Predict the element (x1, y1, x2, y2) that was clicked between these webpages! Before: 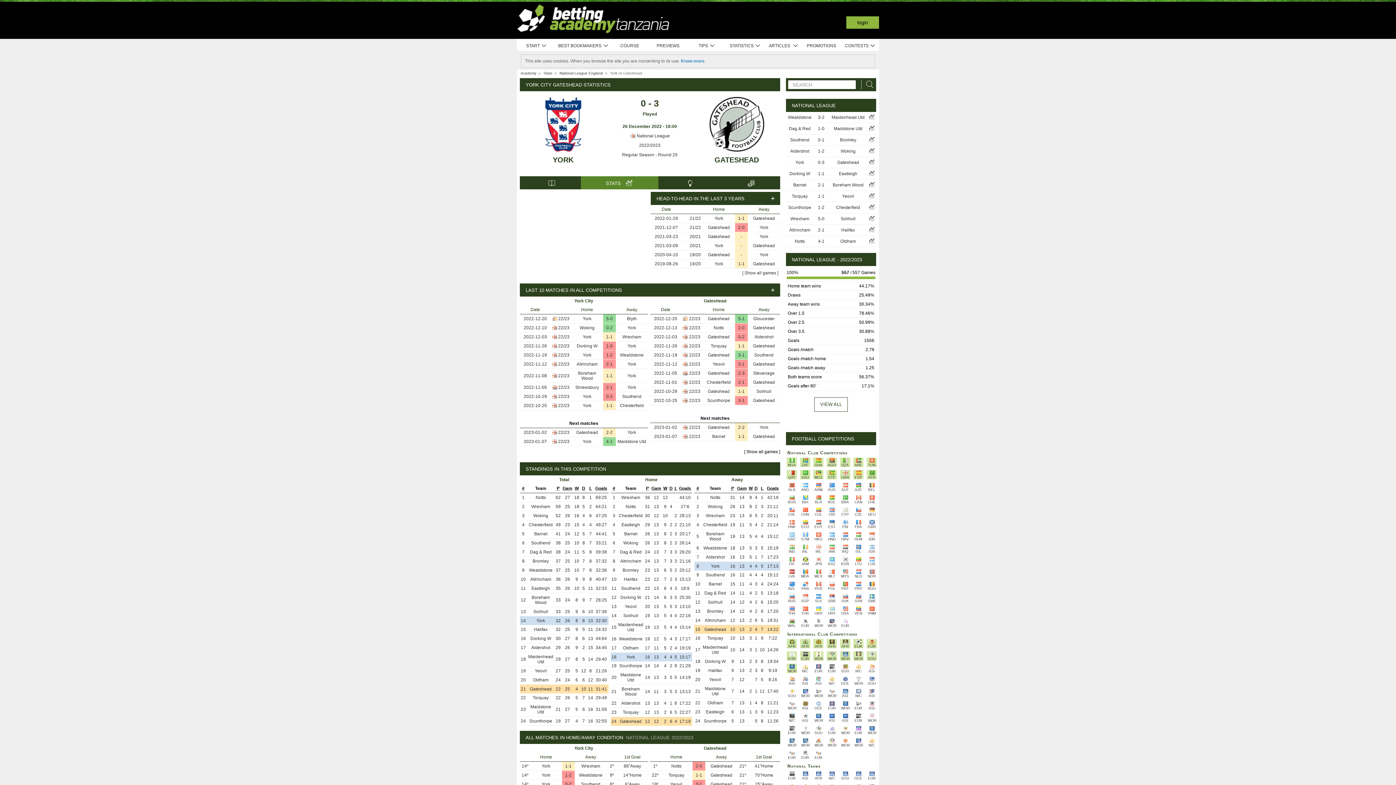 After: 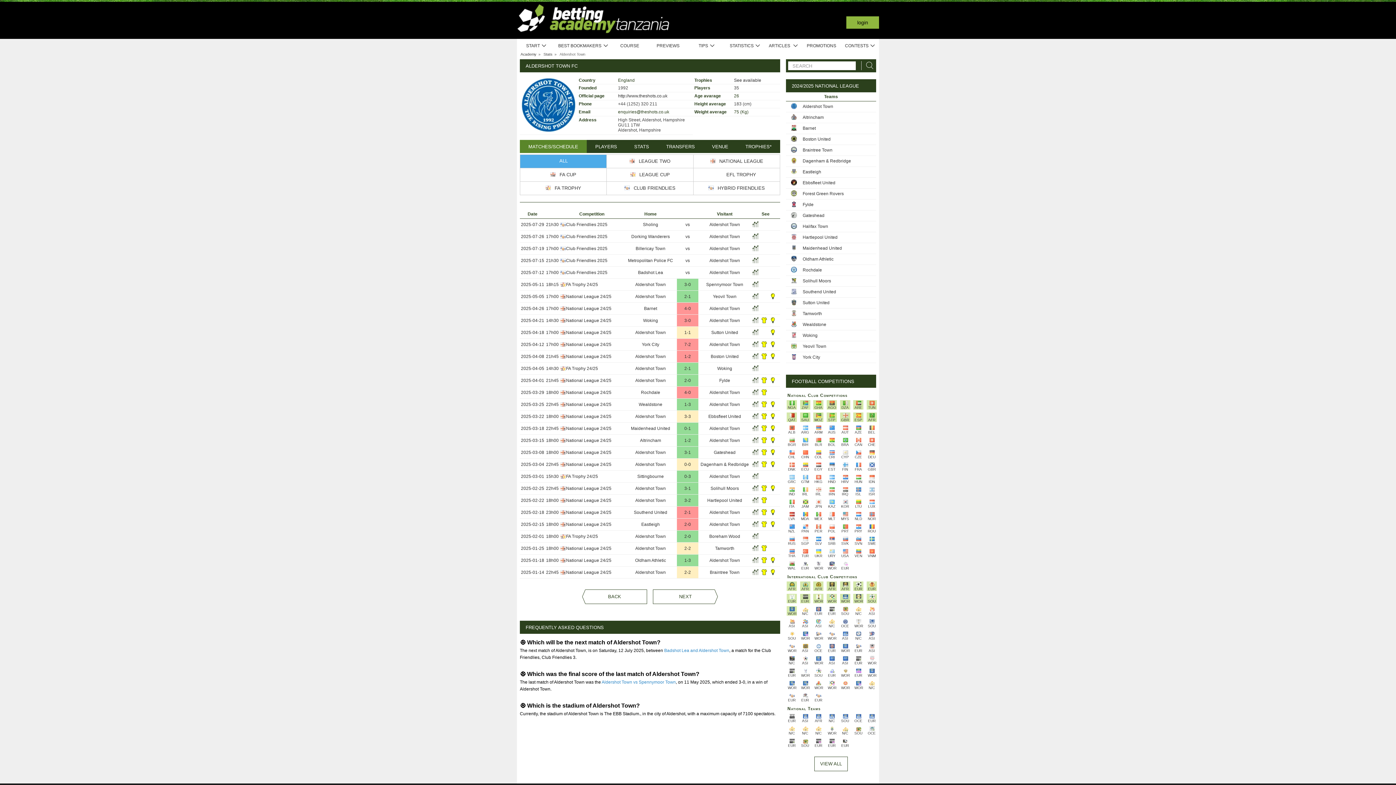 Action: label: Aldershot bbox: (706, 554, 724, 560)